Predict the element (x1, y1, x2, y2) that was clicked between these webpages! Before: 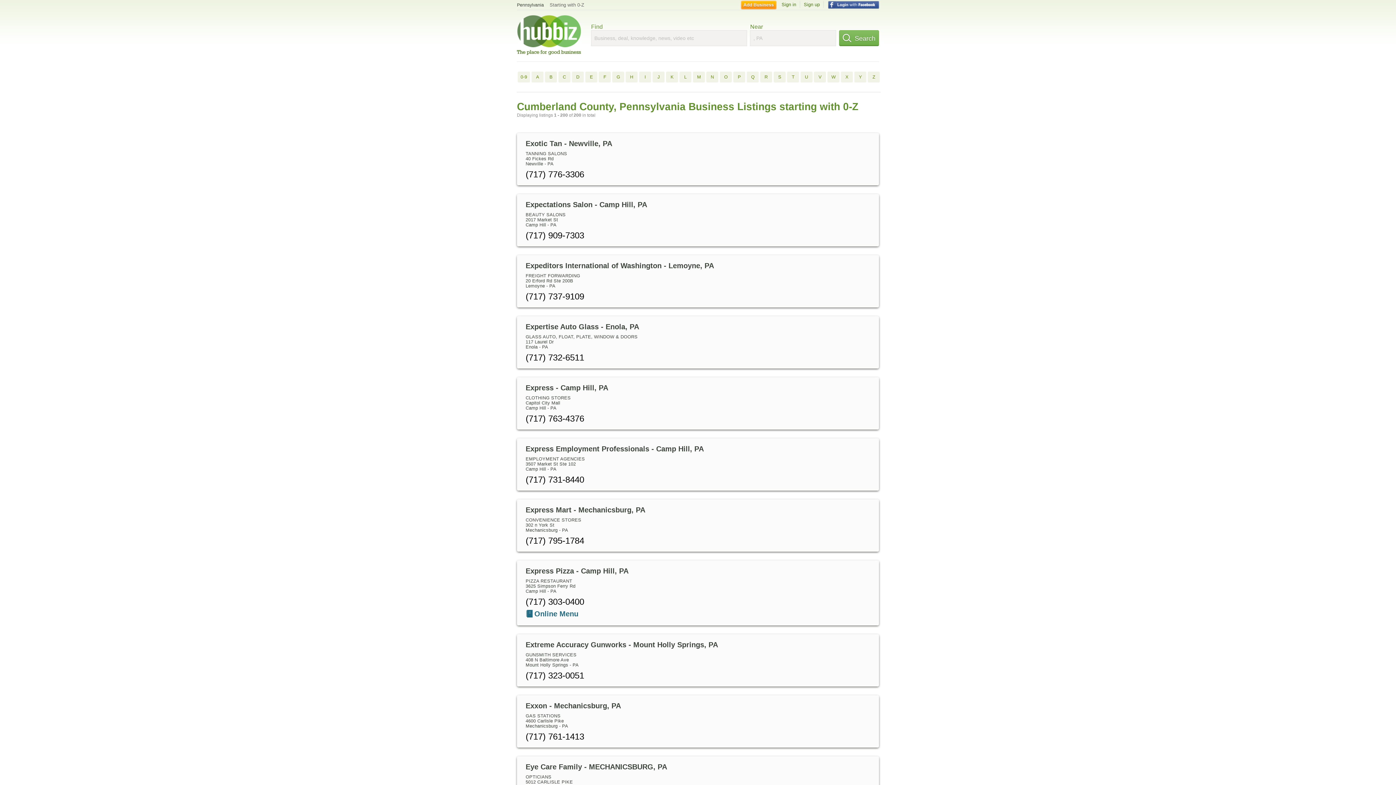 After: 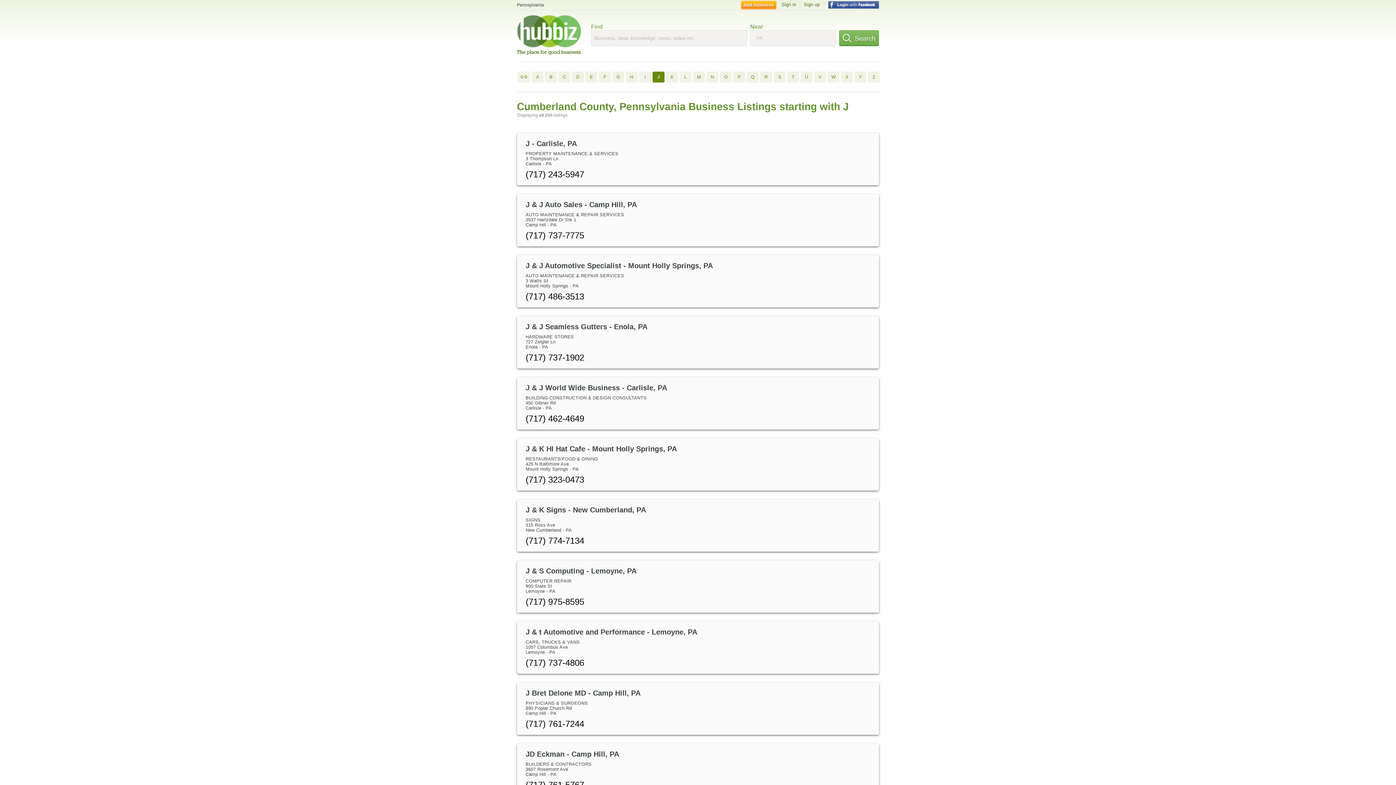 Action: bbox: (652, 71, 664, 82) label: J